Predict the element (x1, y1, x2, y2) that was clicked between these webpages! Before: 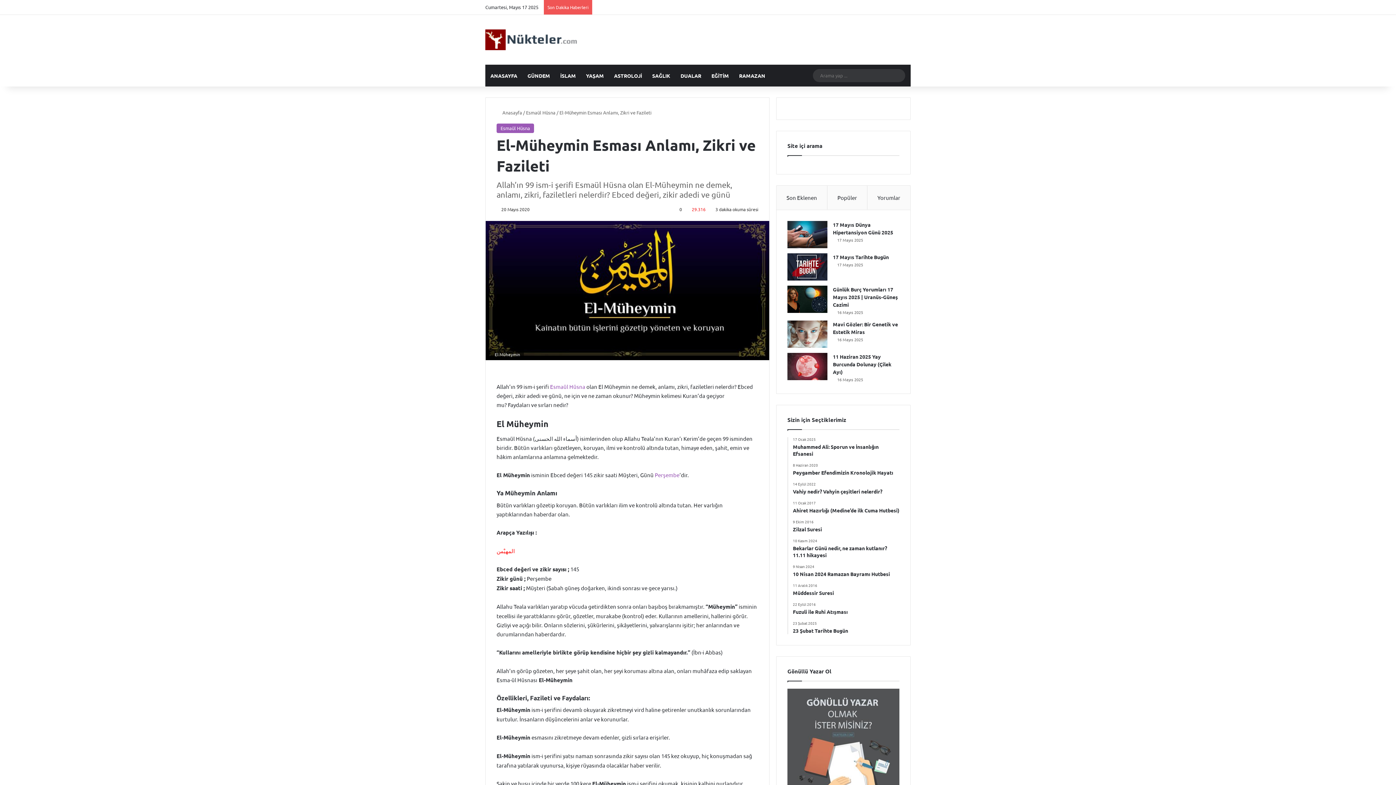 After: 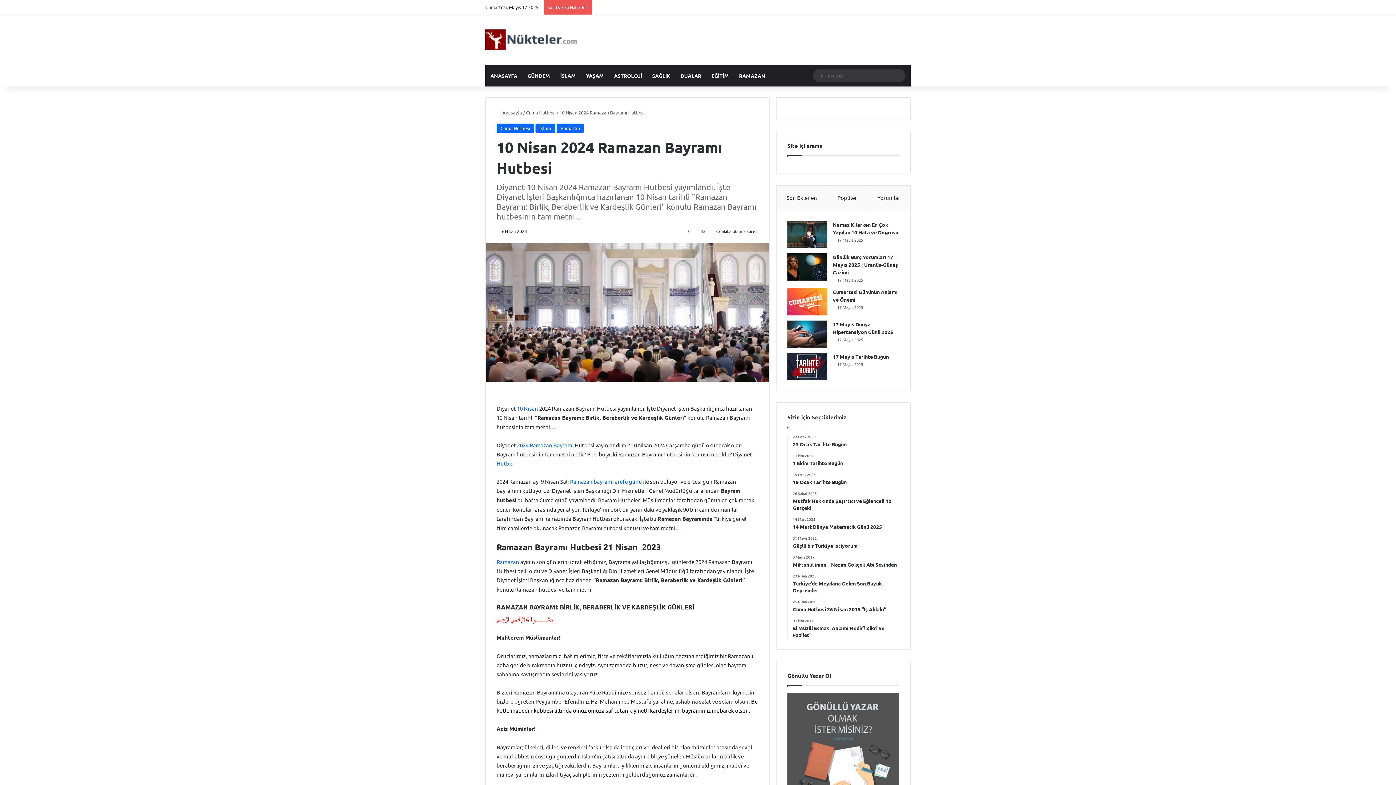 Action: label: 9 Nisan 2024
10 Nisan 2024 Ramazan Bayramı Hutbesi bbox: (793, 564, 899, 577)